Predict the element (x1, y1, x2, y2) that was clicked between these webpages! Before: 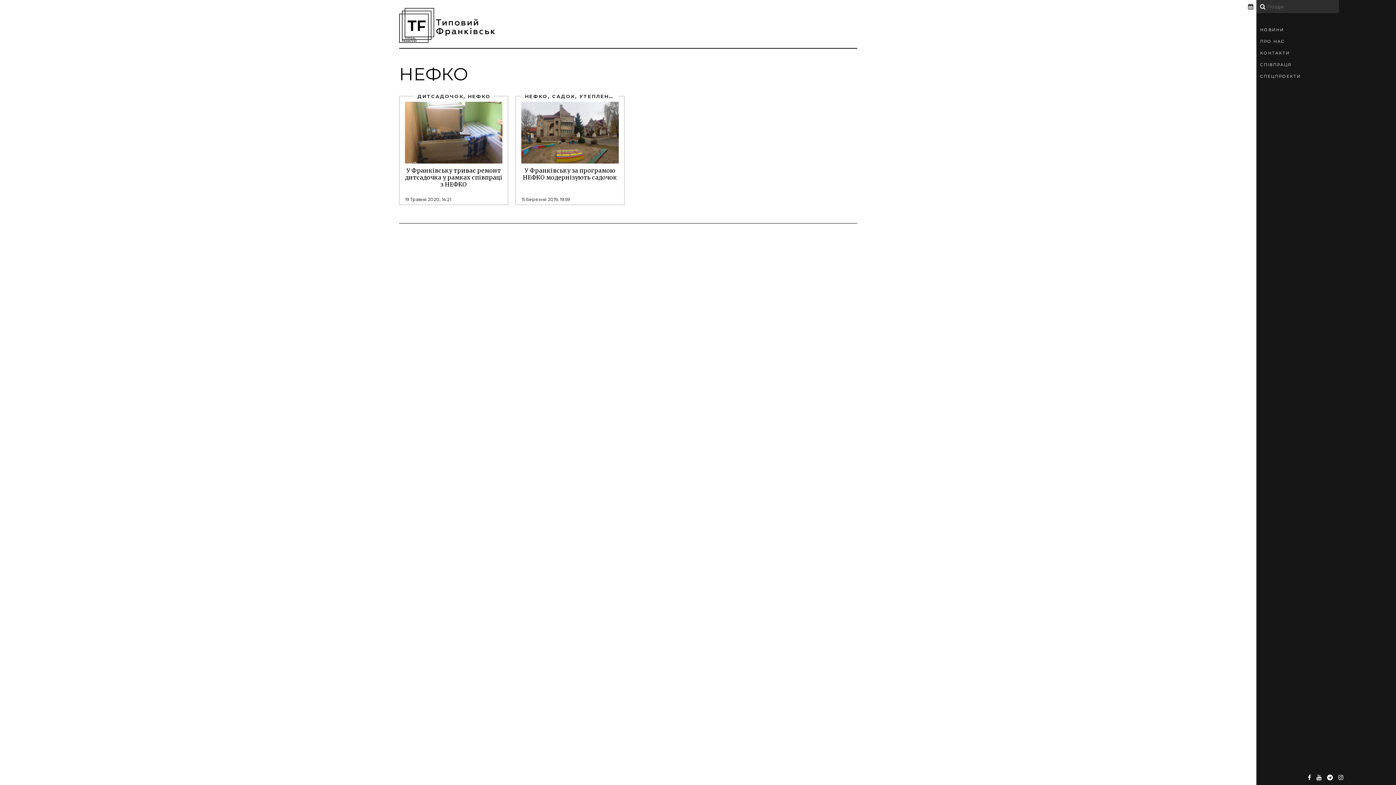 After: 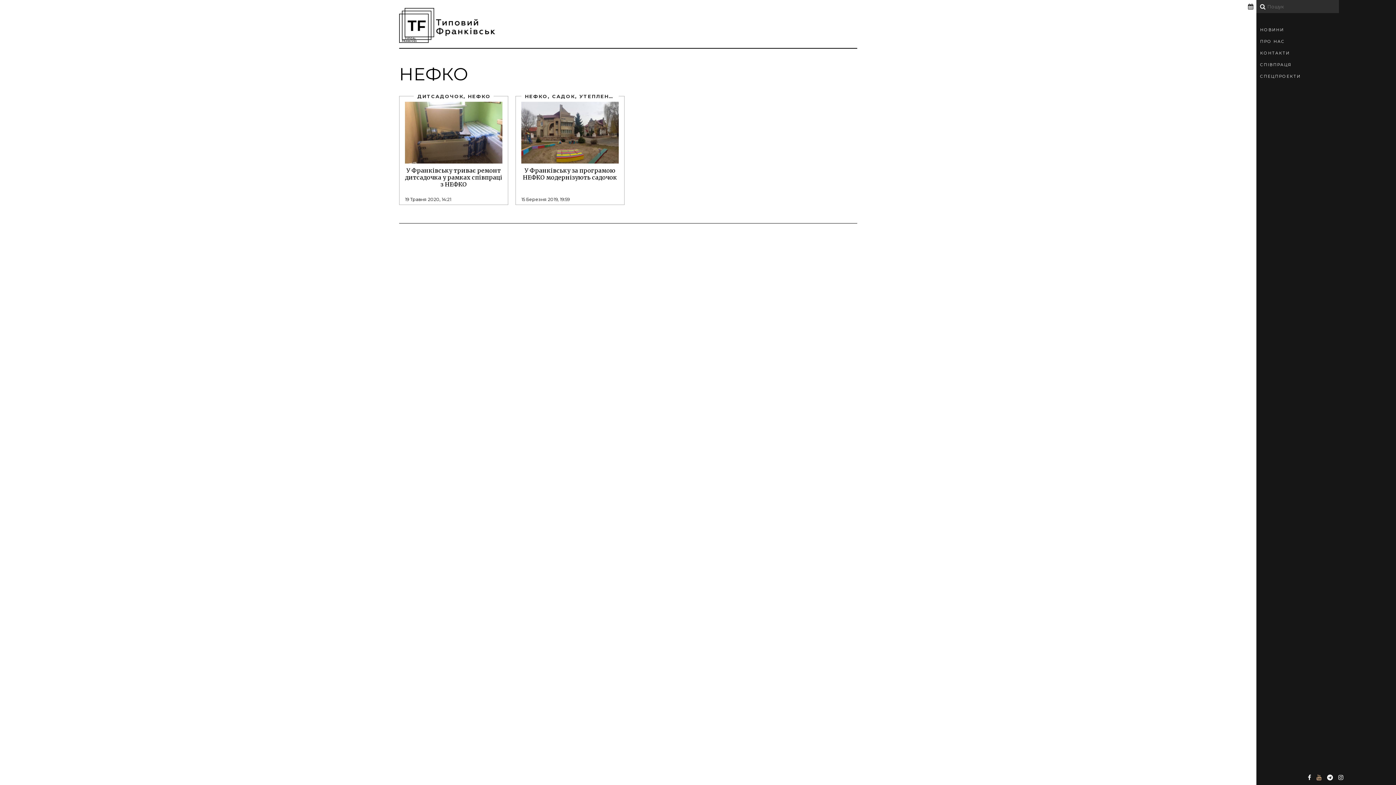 Action: bbox: (1314, 774, 1322, 781)